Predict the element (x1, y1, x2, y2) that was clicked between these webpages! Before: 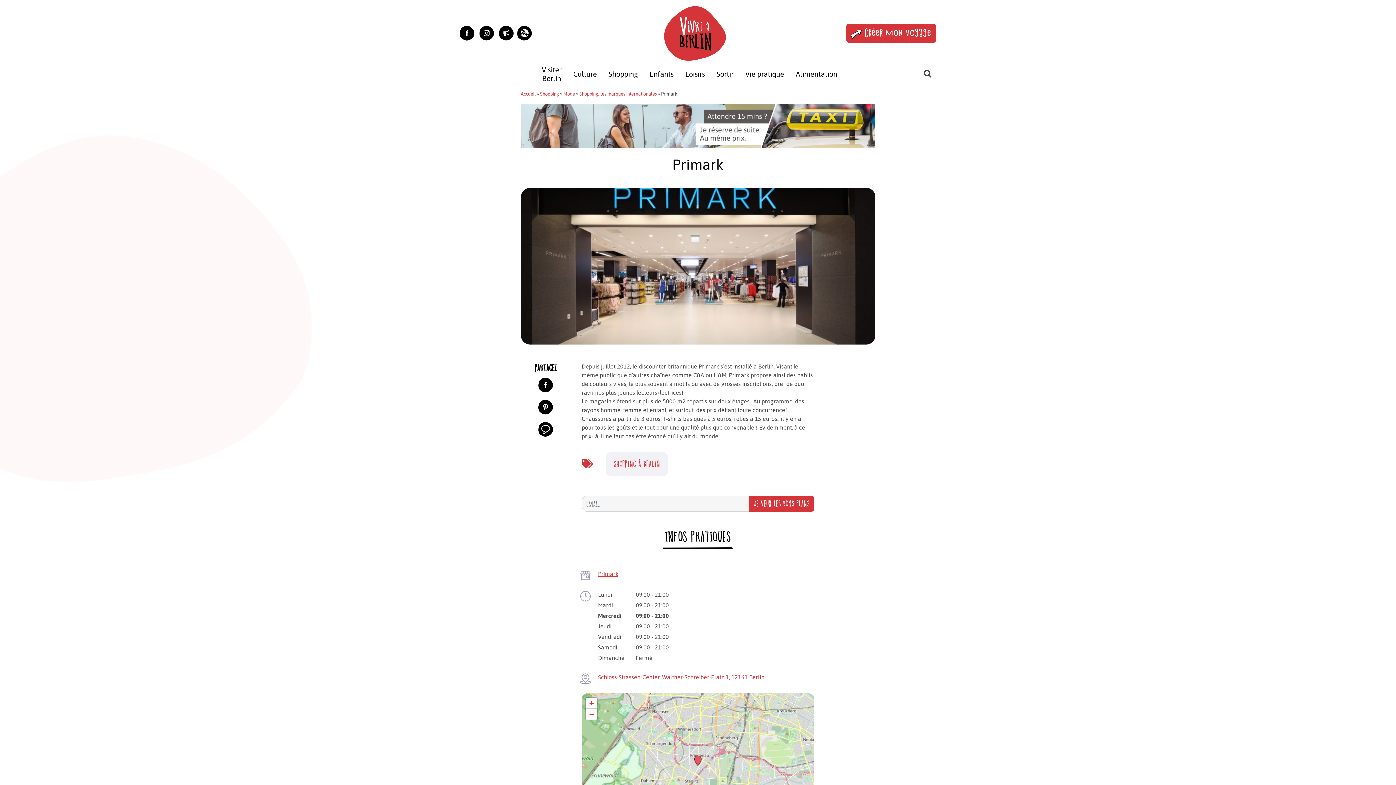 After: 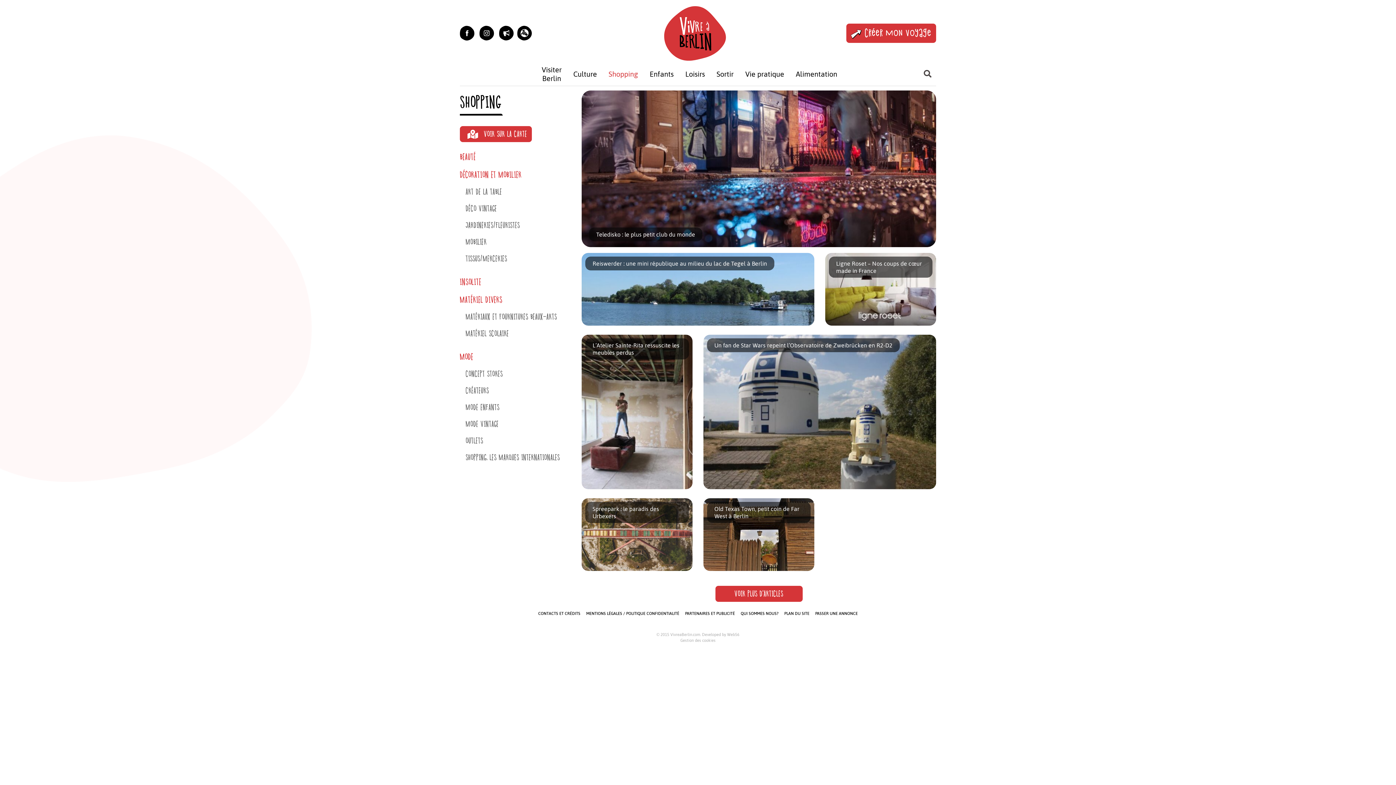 Action: bbox: (540, 91, 559, 96) label: Shopping